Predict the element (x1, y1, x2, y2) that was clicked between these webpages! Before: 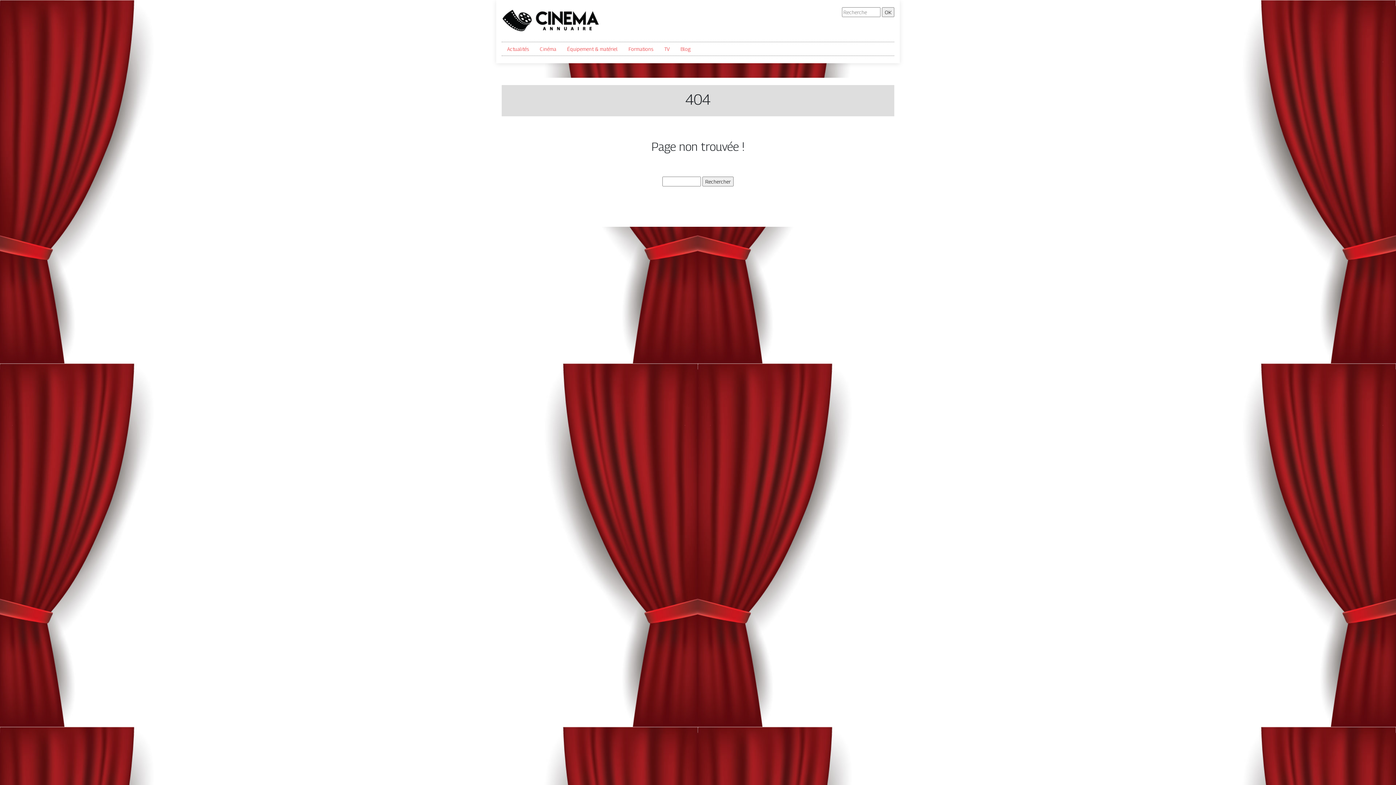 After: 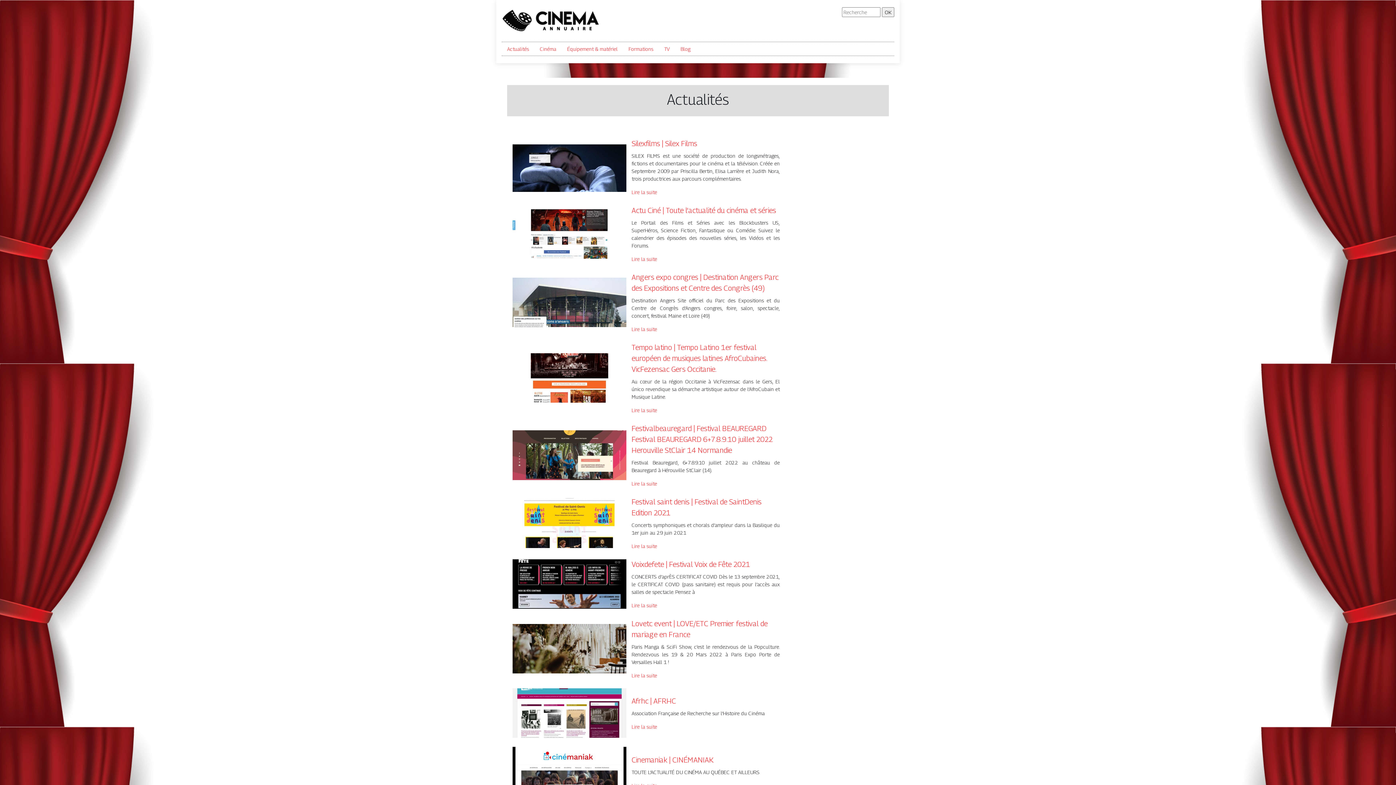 Action: label: Actualités bbox: (507, 45, 529, 52)